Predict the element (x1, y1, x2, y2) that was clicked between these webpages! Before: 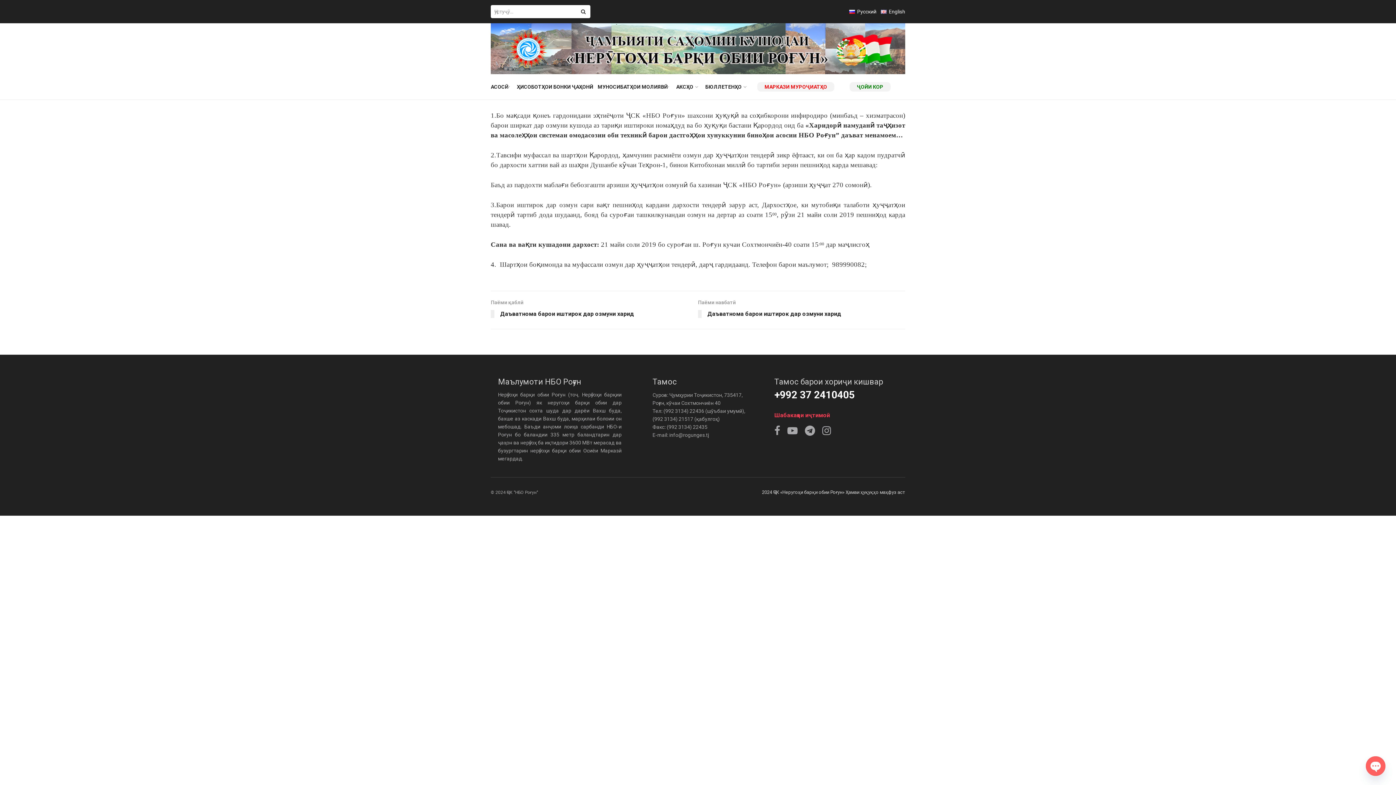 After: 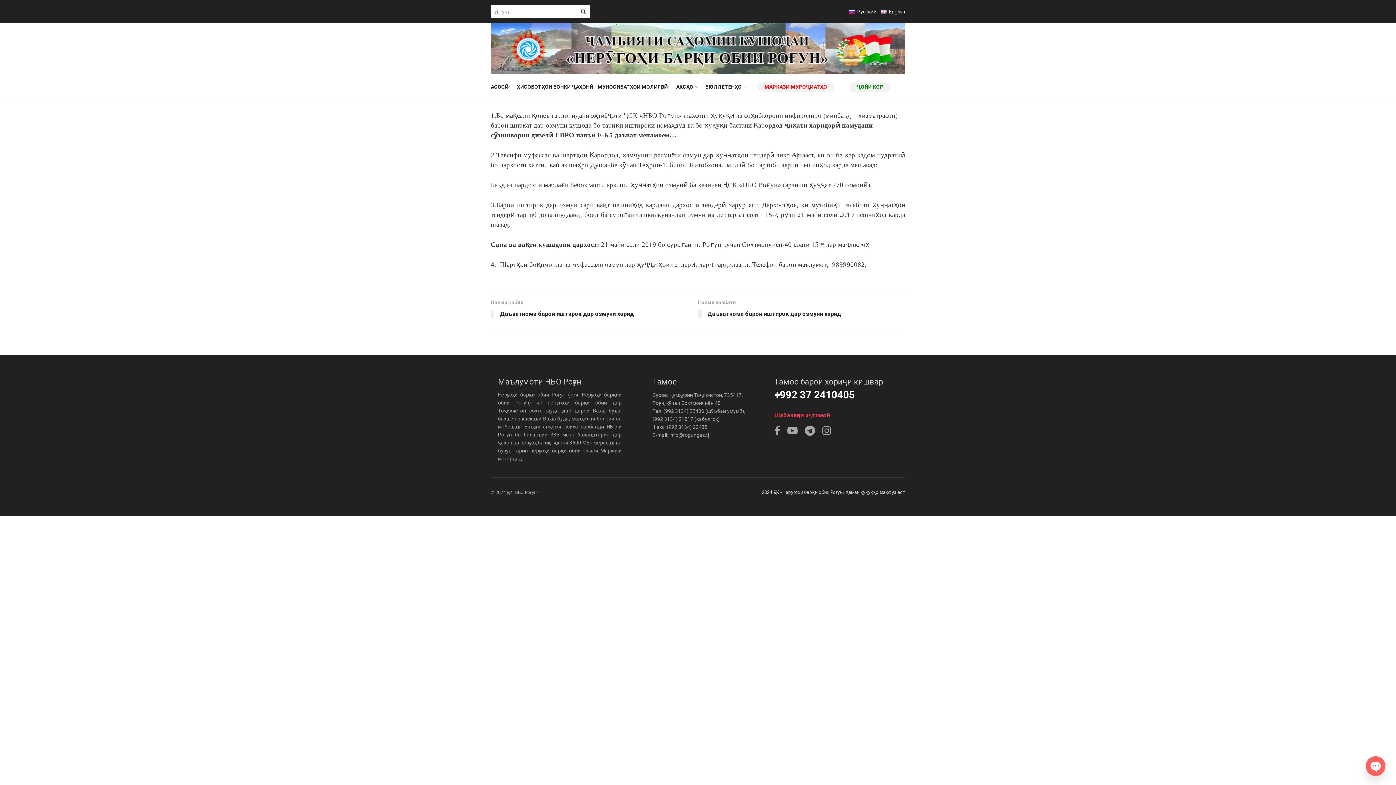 Action: label: Паёми қаблӣ
Даъватнома барои иштирок дар озмуни харид bbox: (490, 298, 698, 321)